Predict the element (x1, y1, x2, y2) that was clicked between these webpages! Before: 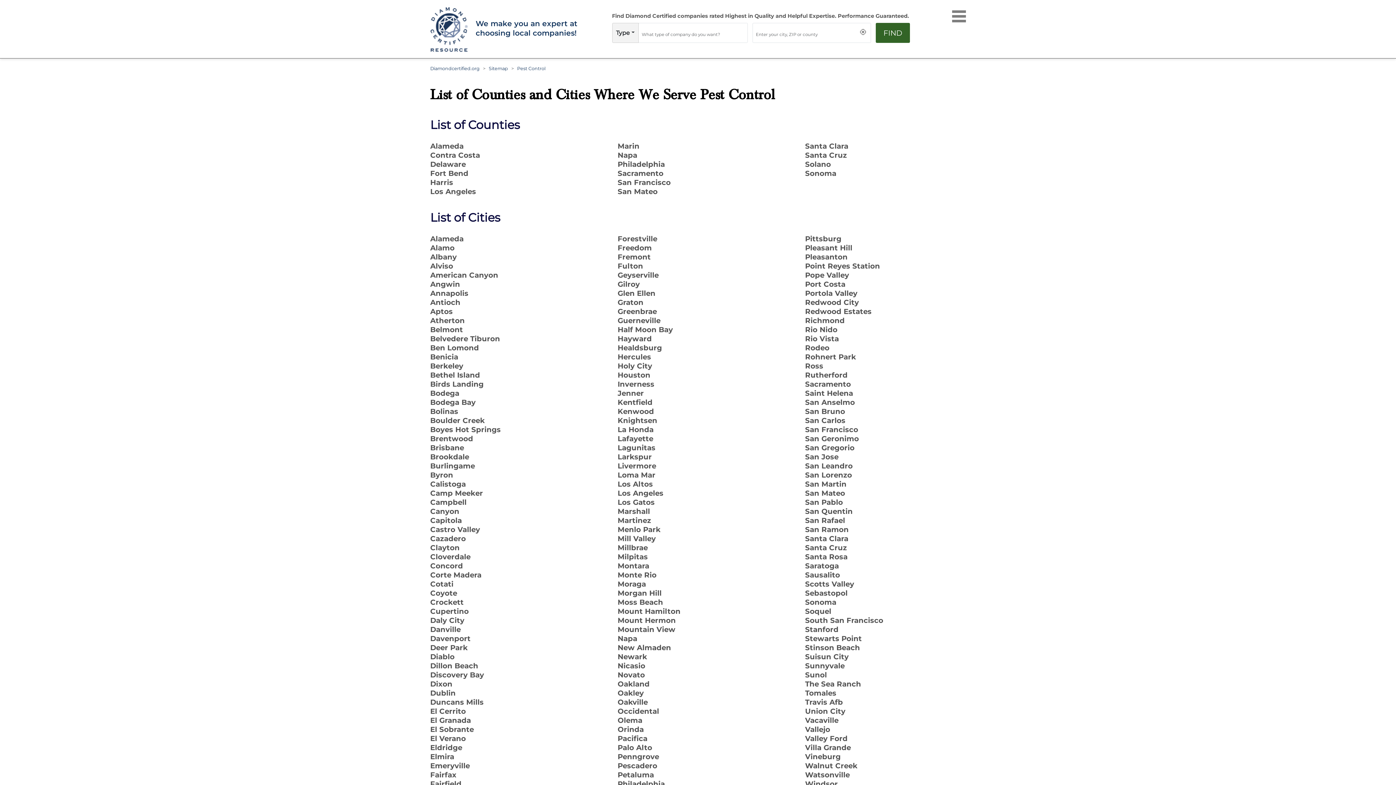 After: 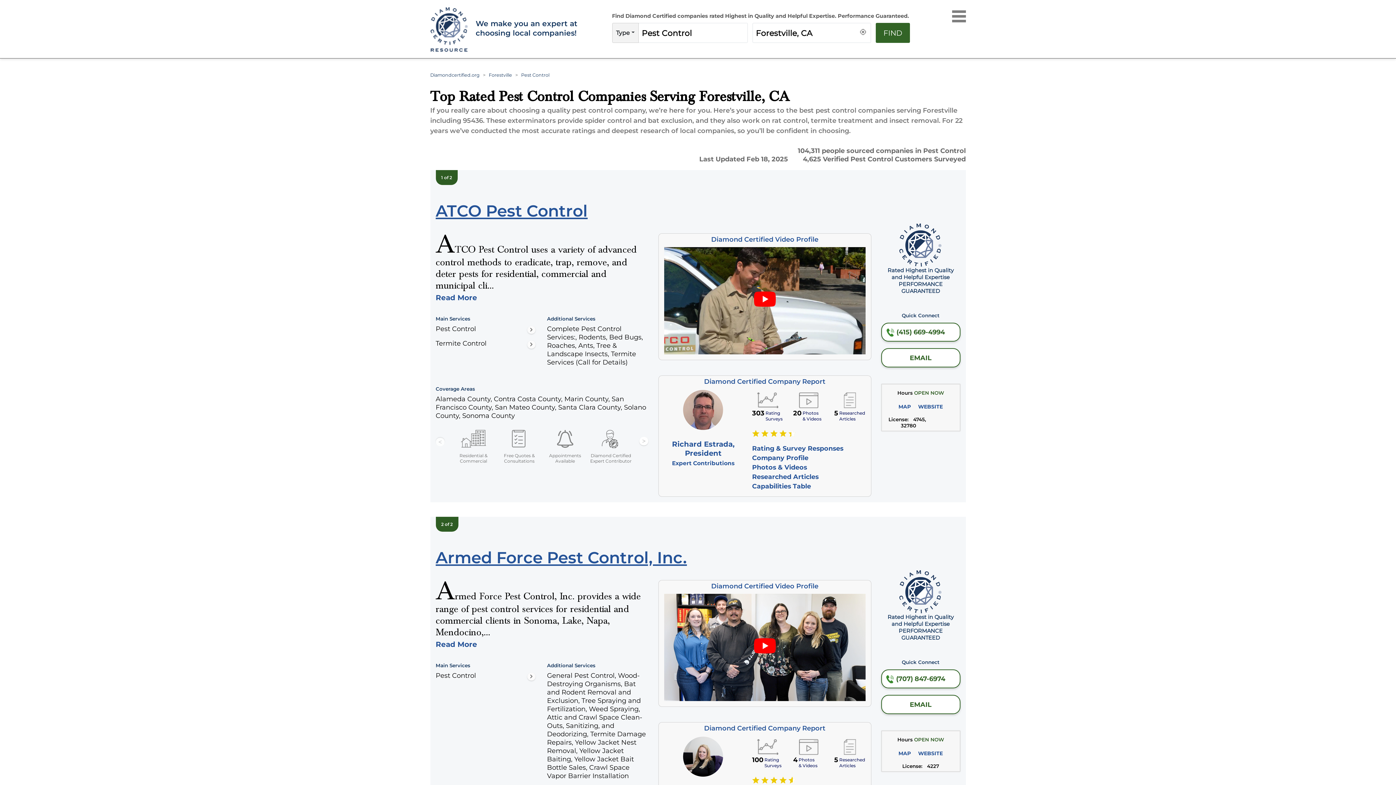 Action: bbox: (617, 234, 657, 243) label: Forestville